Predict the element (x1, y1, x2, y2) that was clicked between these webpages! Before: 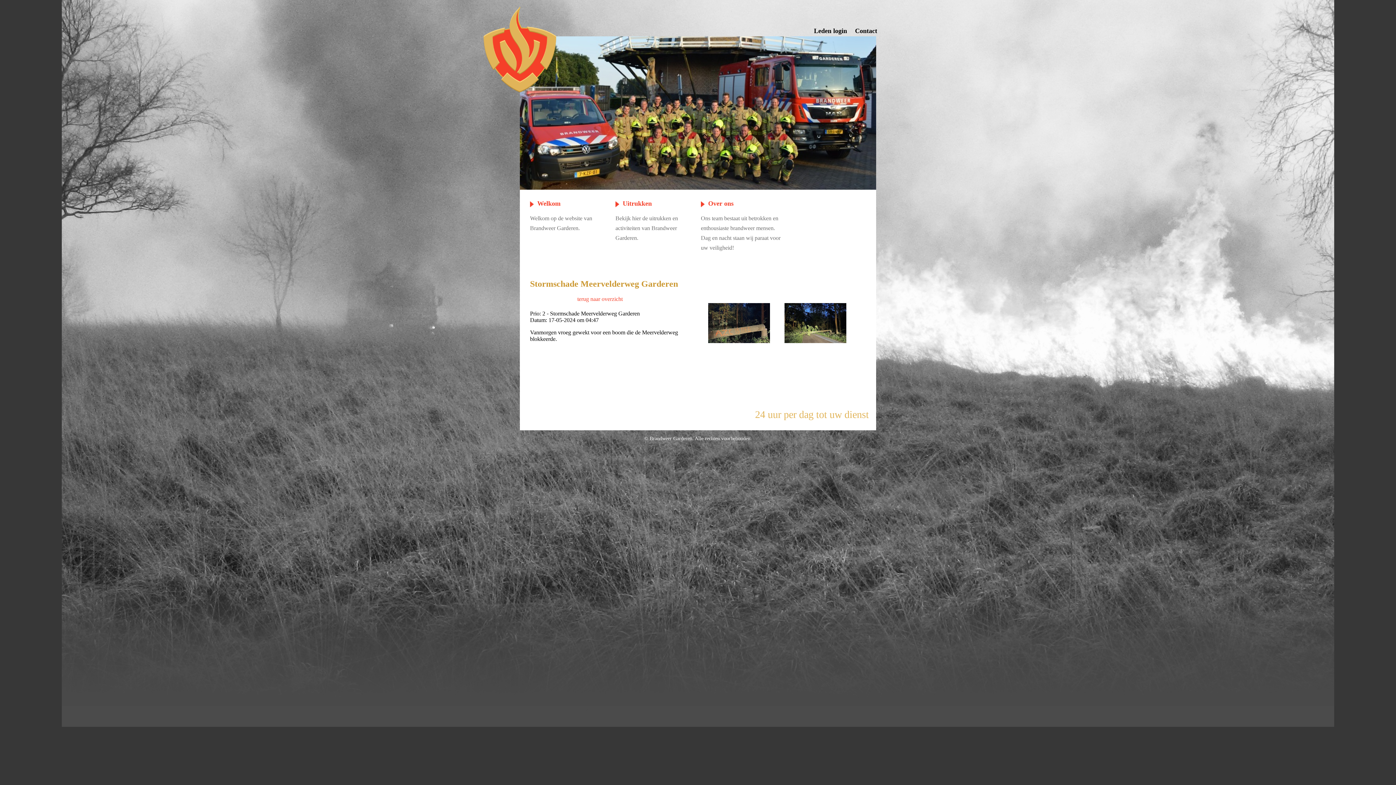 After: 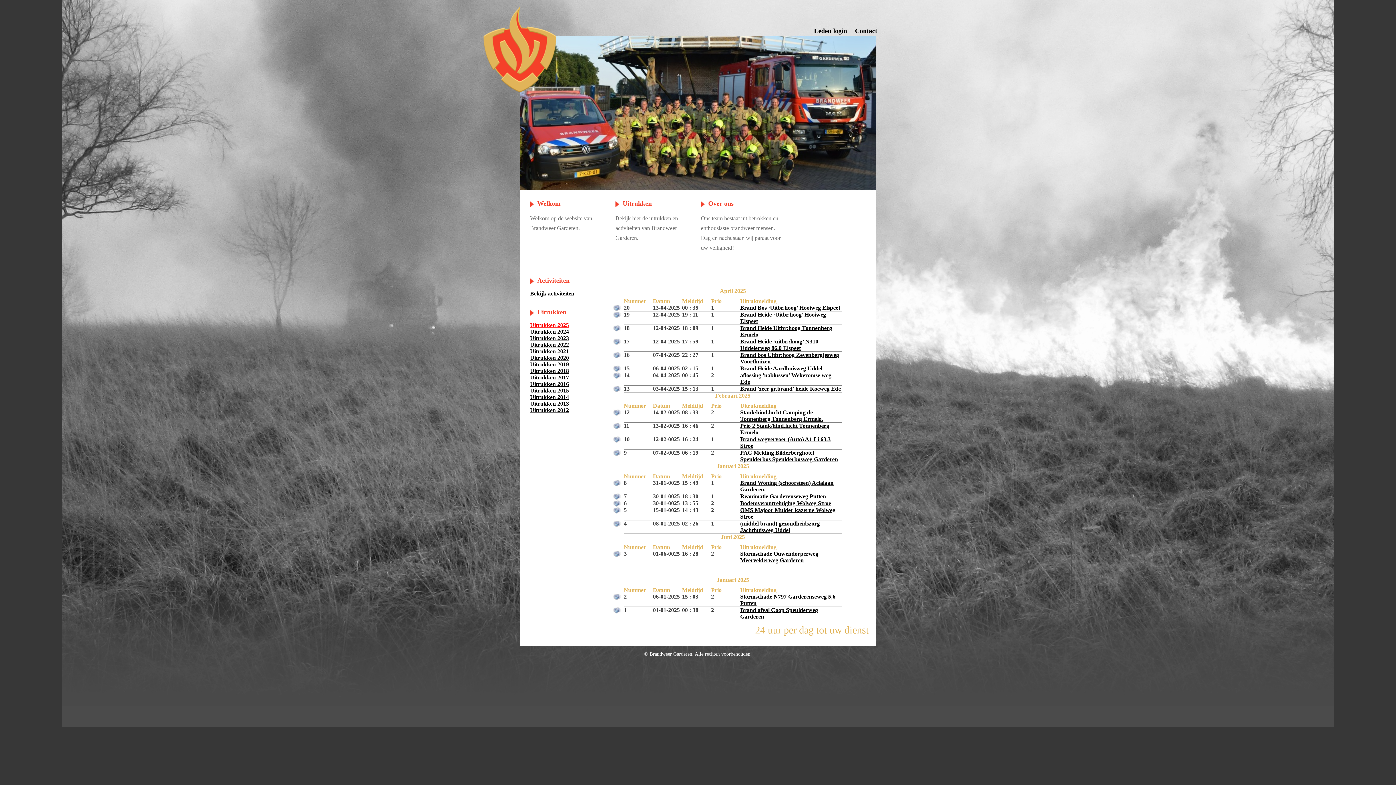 Action: label: Uitrukken bbox: (615, 199, 695, 207)